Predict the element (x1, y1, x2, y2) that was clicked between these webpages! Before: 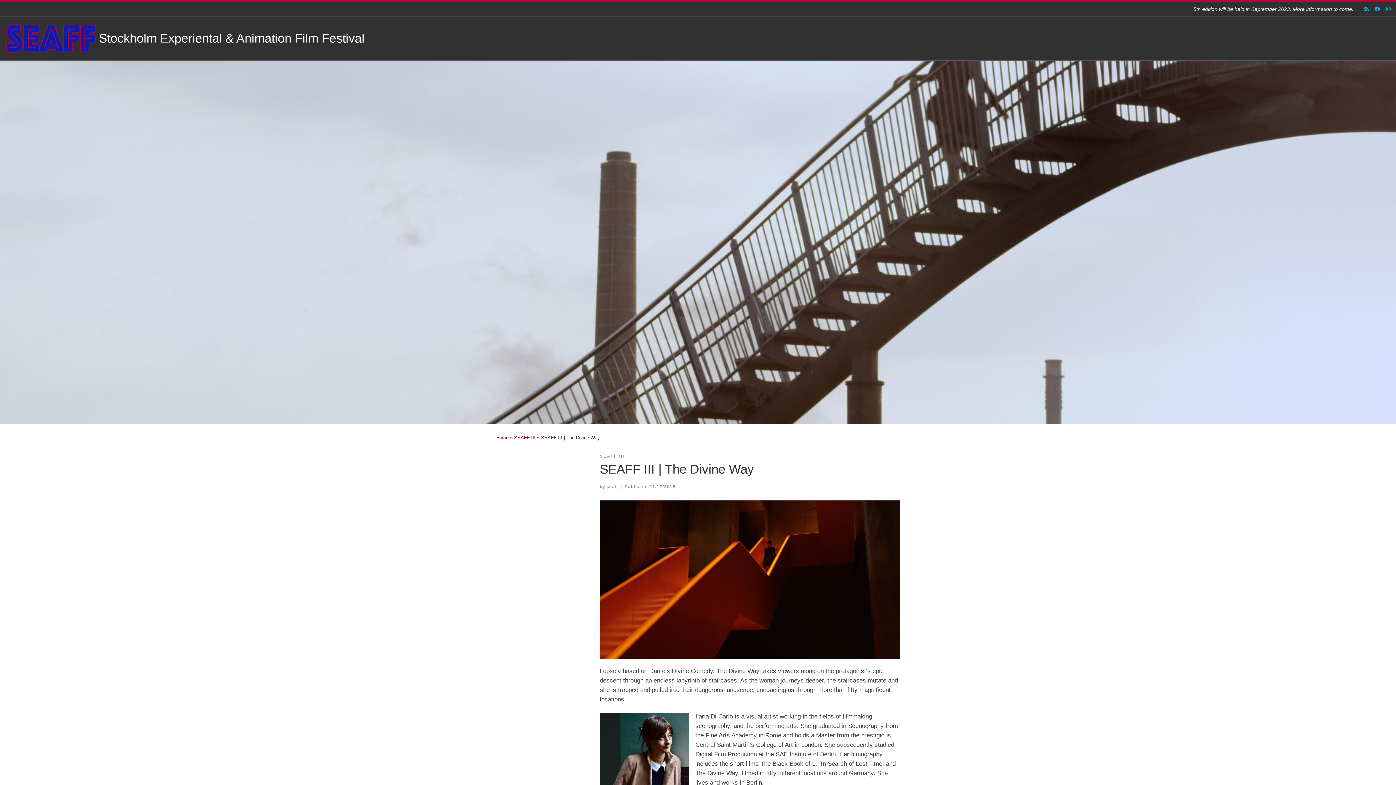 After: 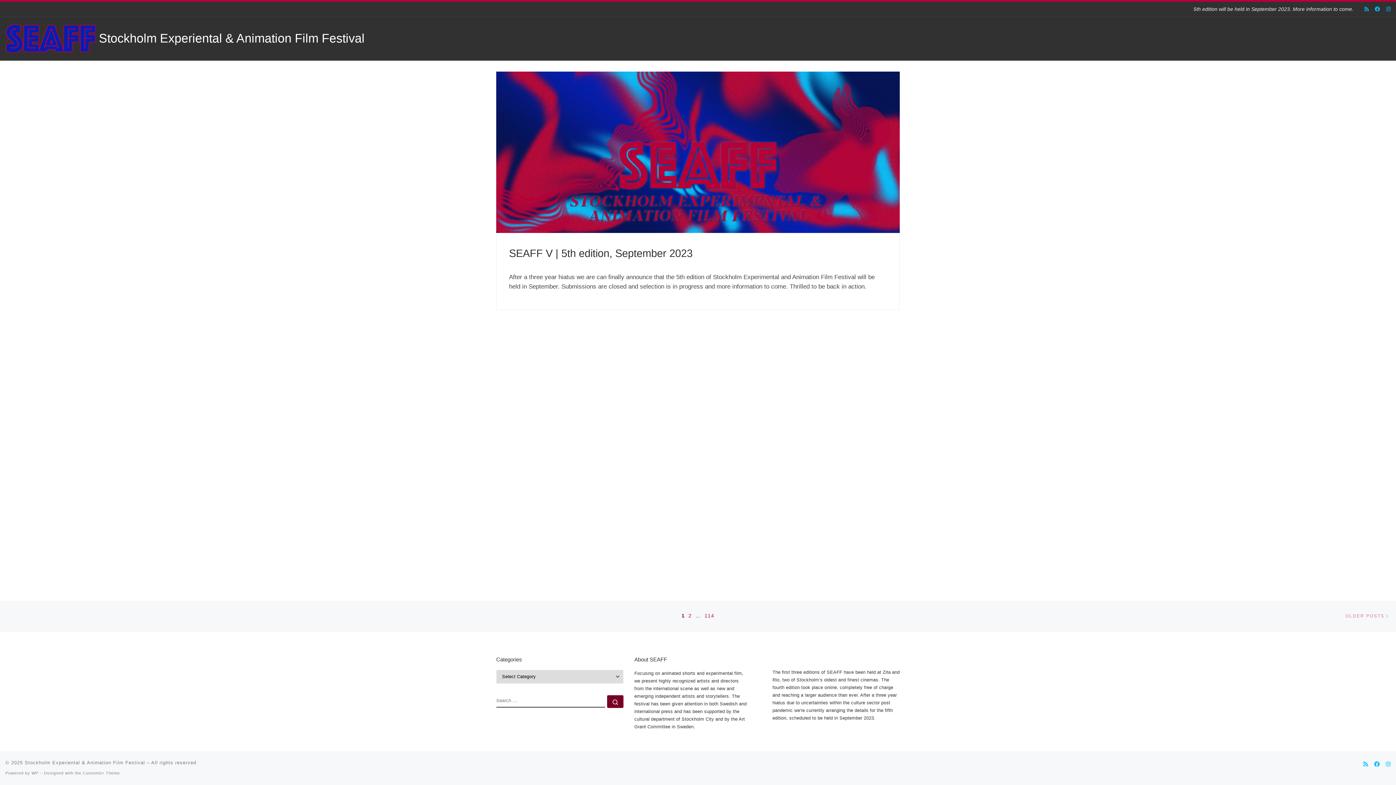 Action: label: Stockholm Experiental & Animation Film Festival bbox: (98, 32, 364, 44)